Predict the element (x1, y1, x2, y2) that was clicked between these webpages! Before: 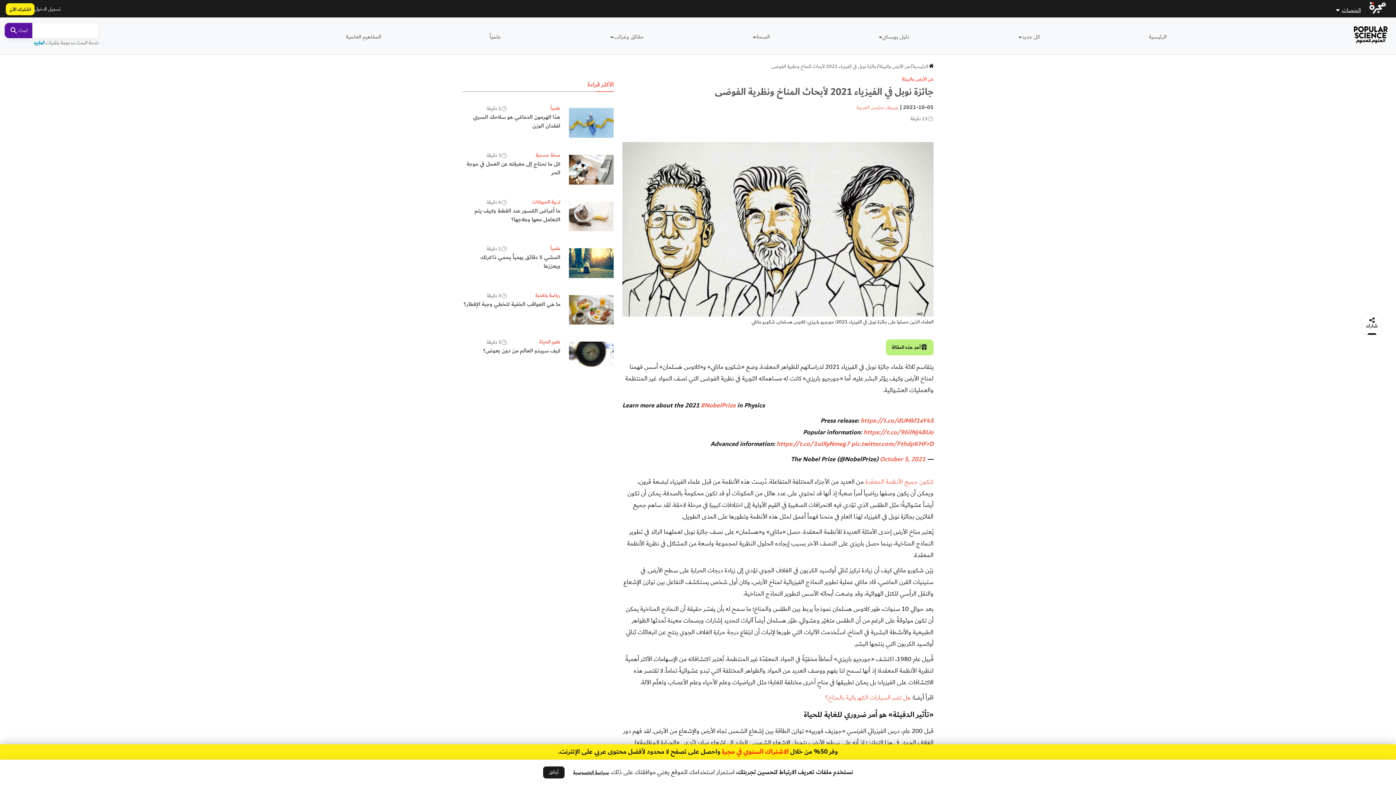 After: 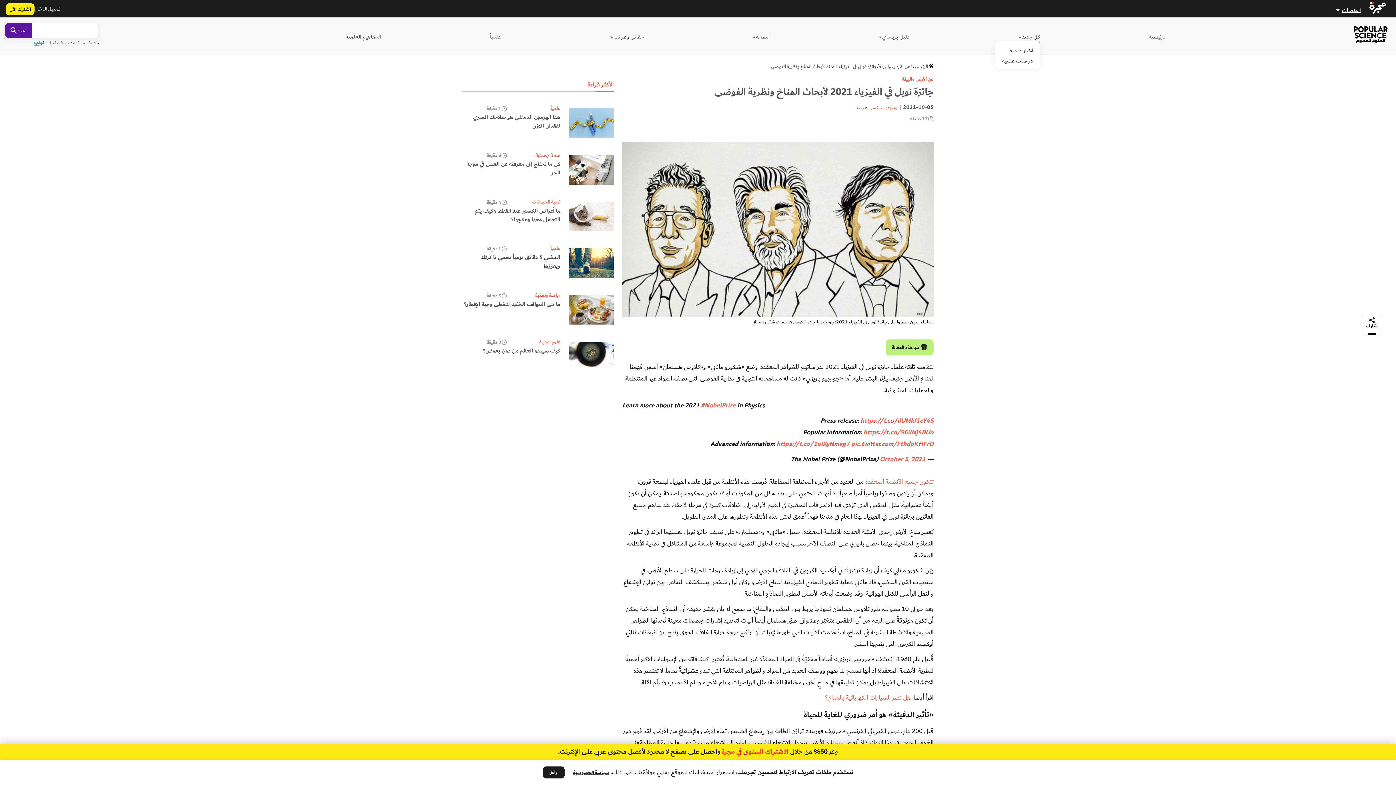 Action: label: كل جديد bbox: (1022, 32, 1040, 41)